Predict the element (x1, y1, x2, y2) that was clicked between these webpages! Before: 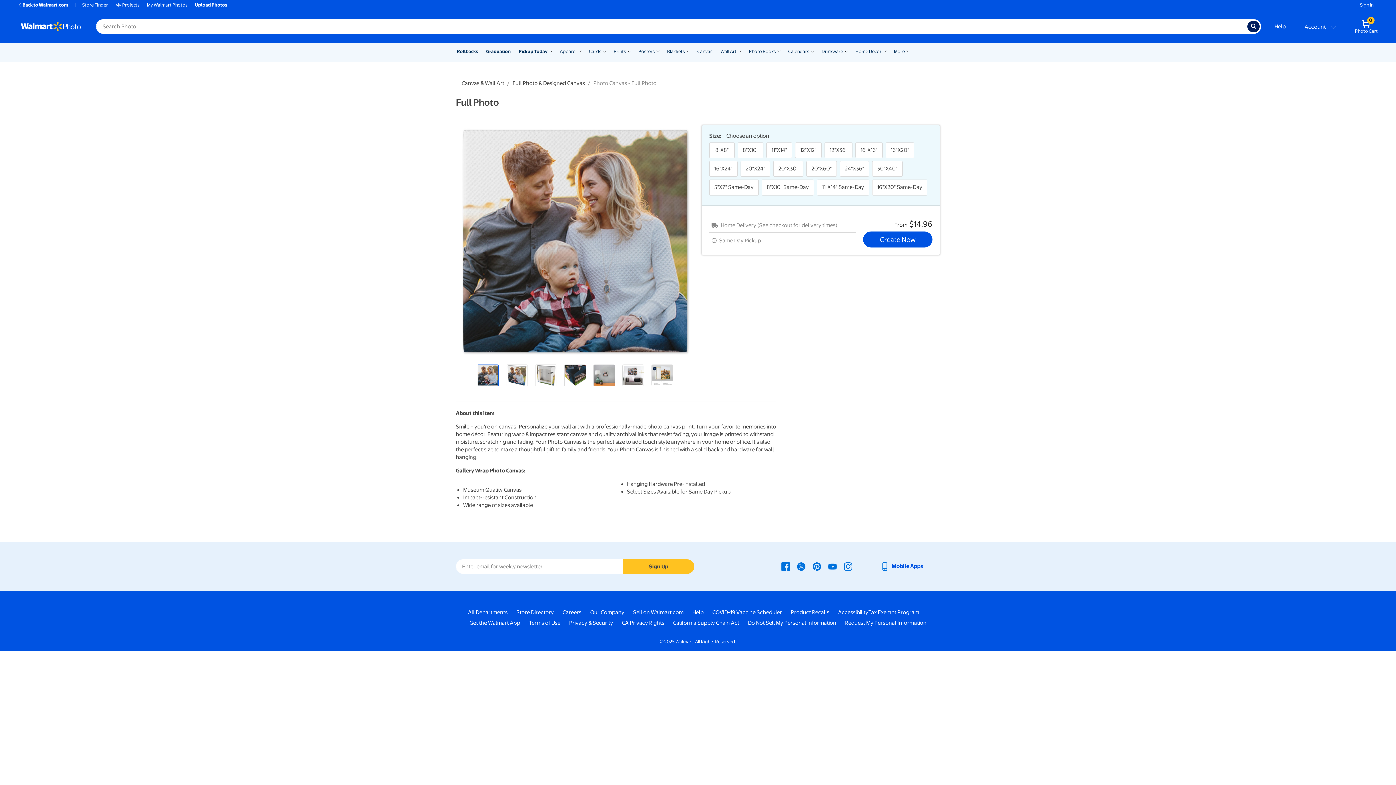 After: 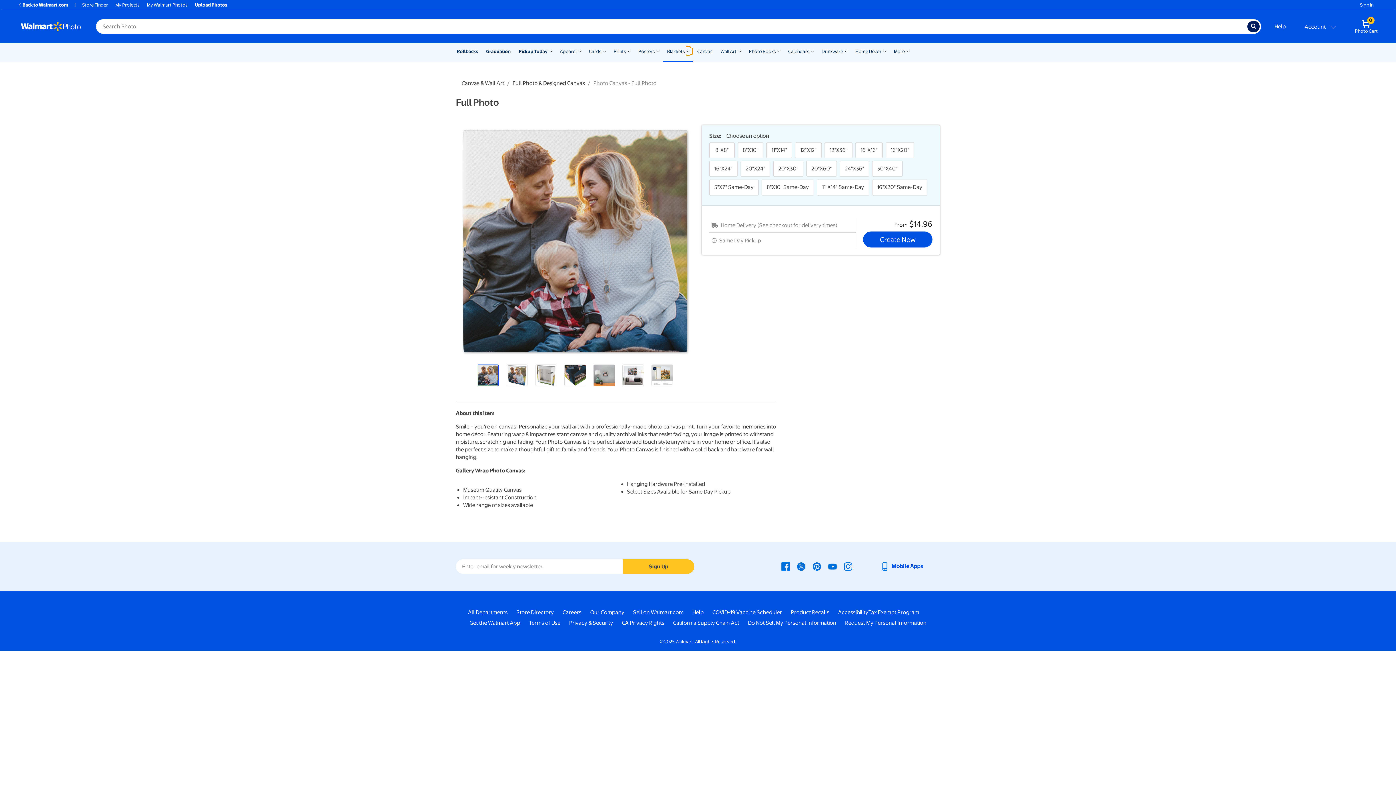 Action: label: Show submenu of Blankets bbox: (686, 46, 690, 55)